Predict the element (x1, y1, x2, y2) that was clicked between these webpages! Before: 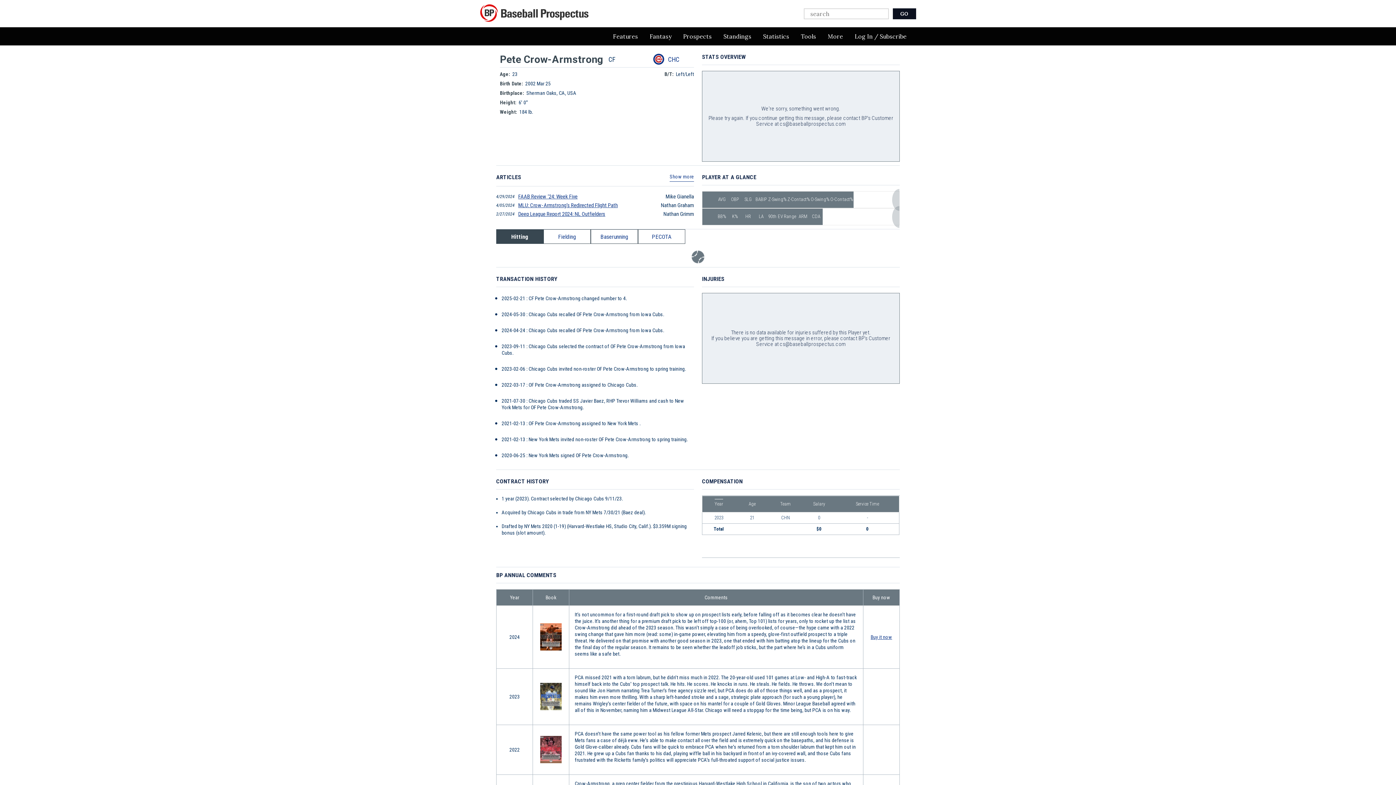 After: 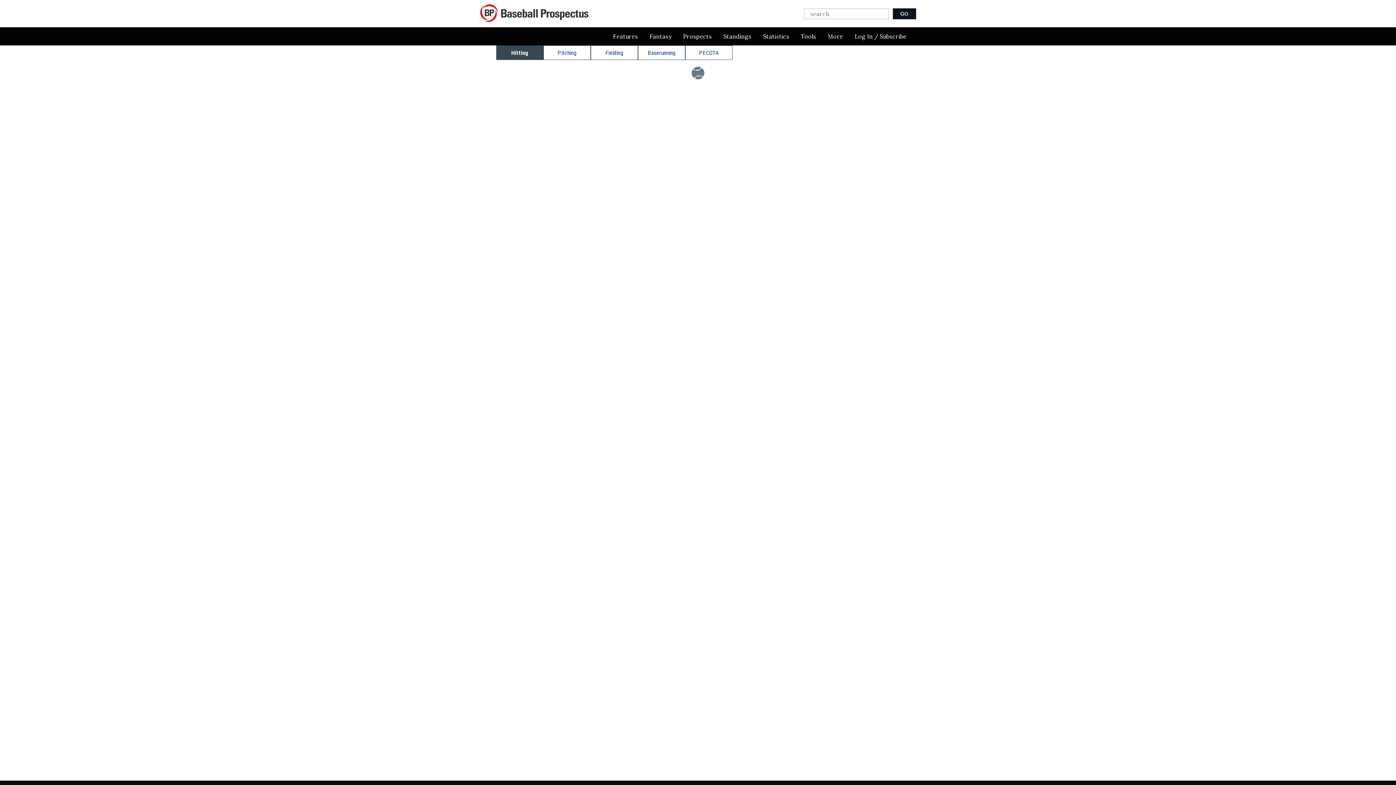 Action: bbox: (757, 27, 795, 45) label: Statistics